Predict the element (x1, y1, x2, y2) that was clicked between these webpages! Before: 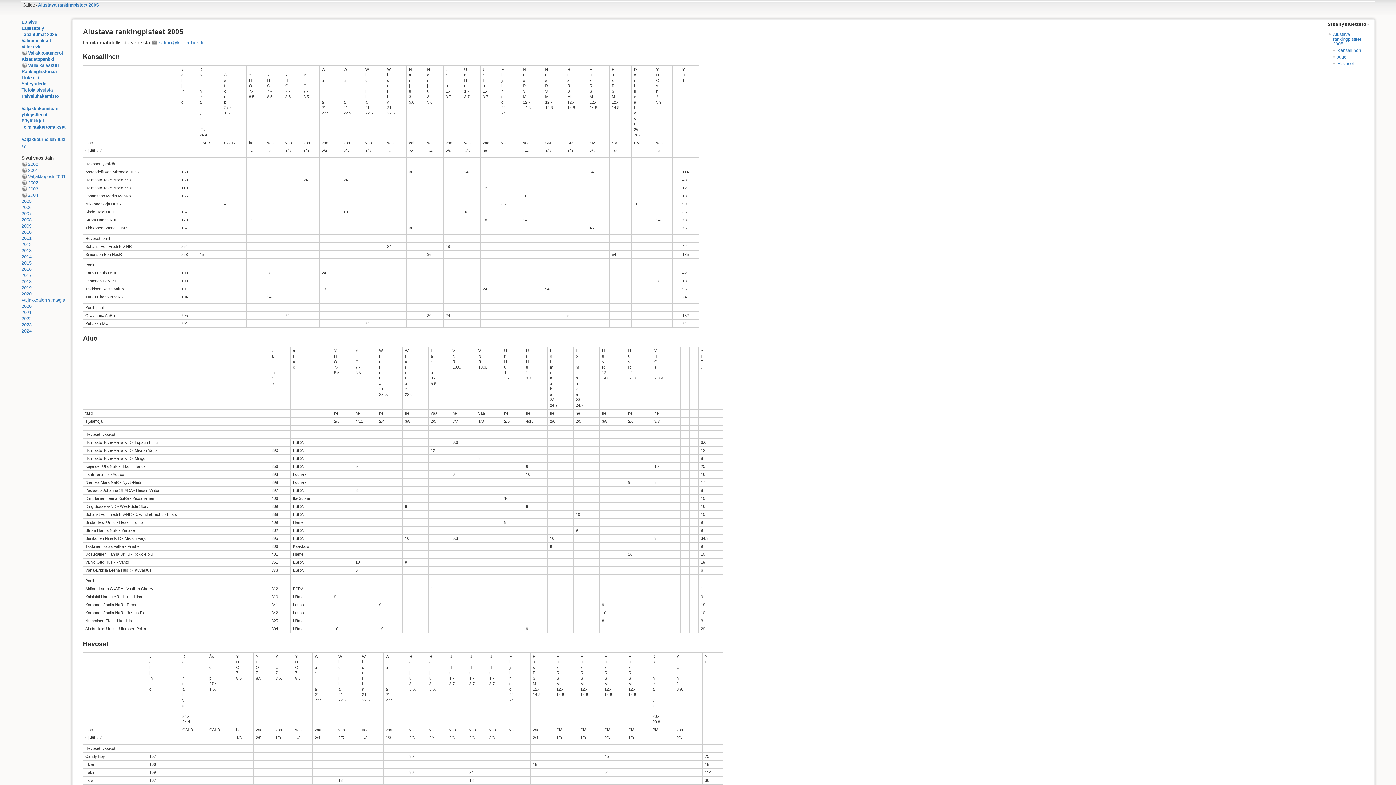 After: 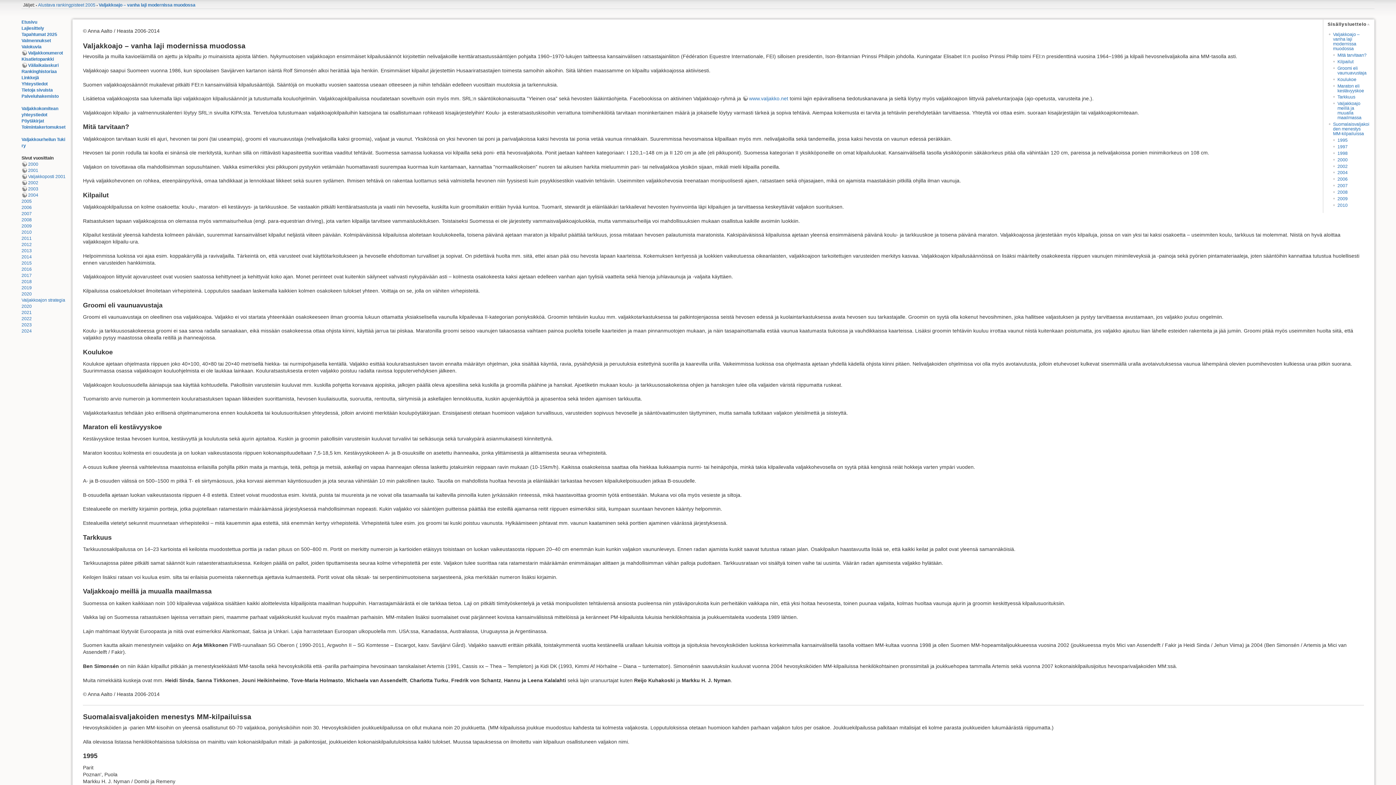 Action: label: Lajiesittely bbox: (21, 25, 44, 31)